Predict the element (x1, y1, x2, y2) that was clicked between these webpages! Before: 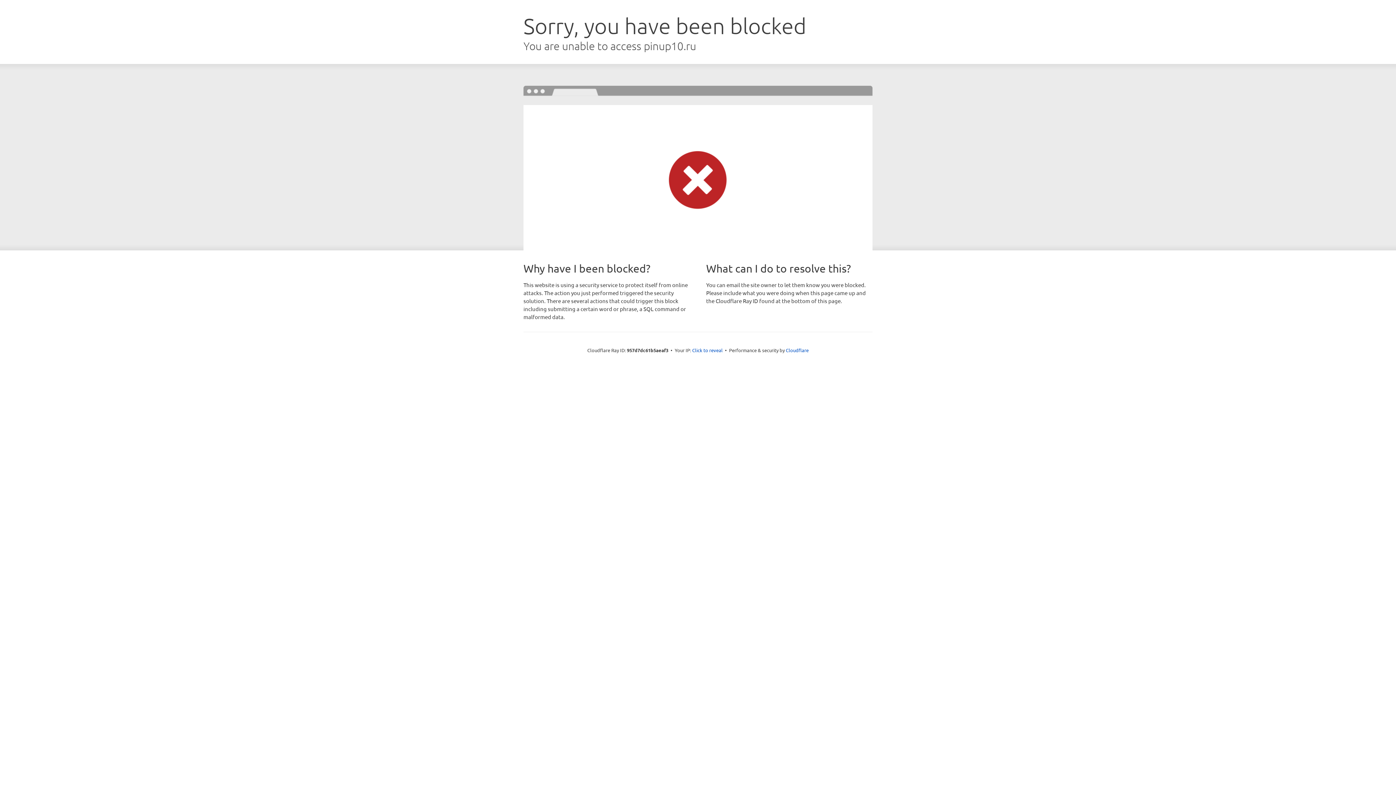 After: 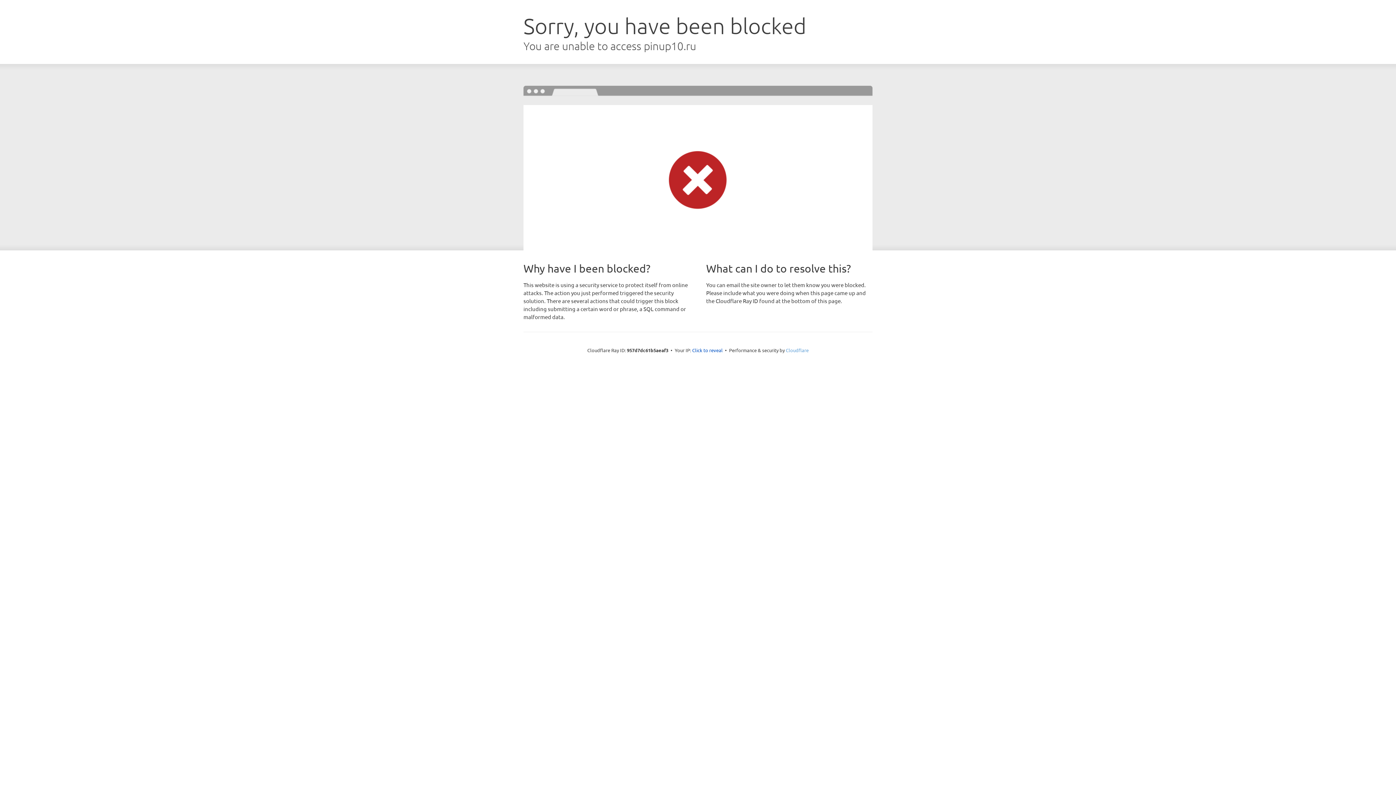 Action: bbox: (786, 347, 808, 353) label: Cloudflare